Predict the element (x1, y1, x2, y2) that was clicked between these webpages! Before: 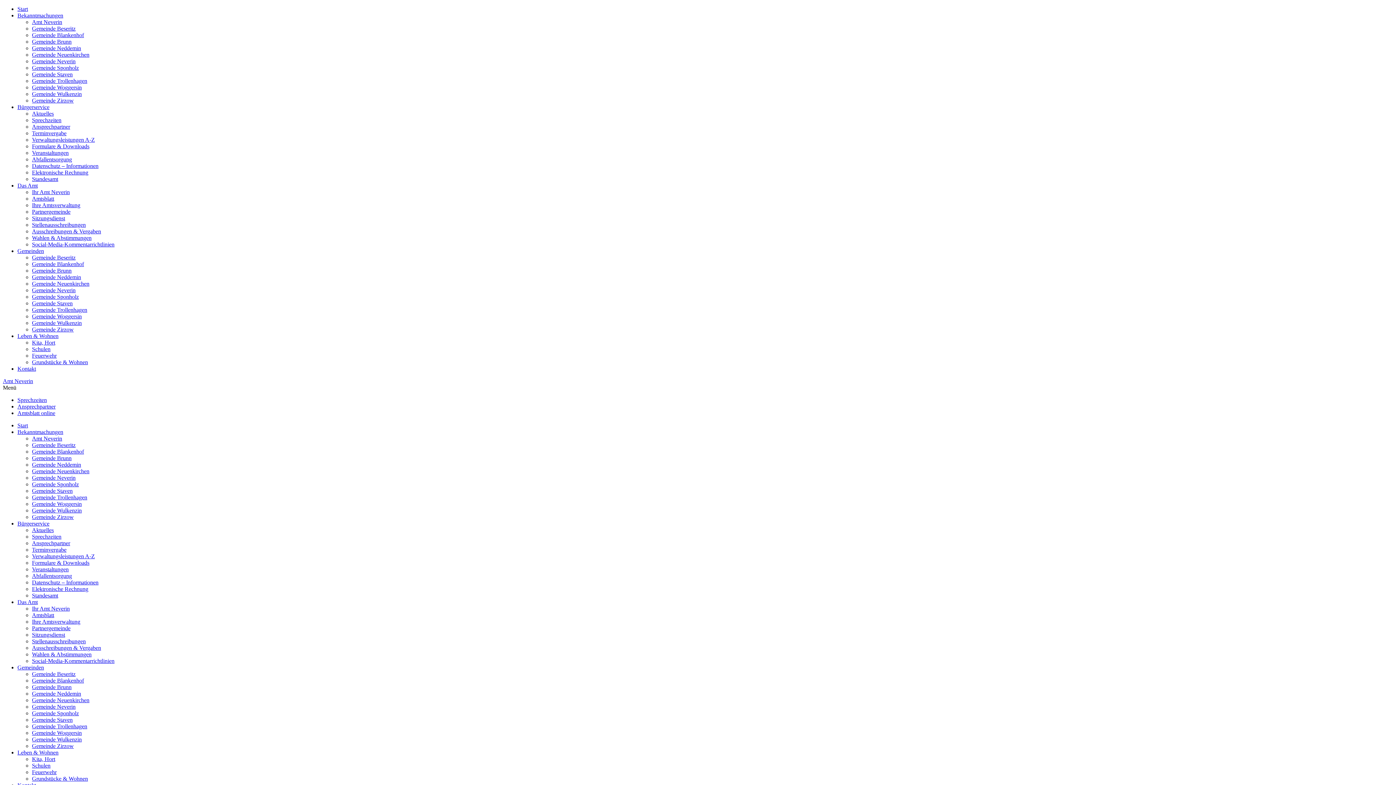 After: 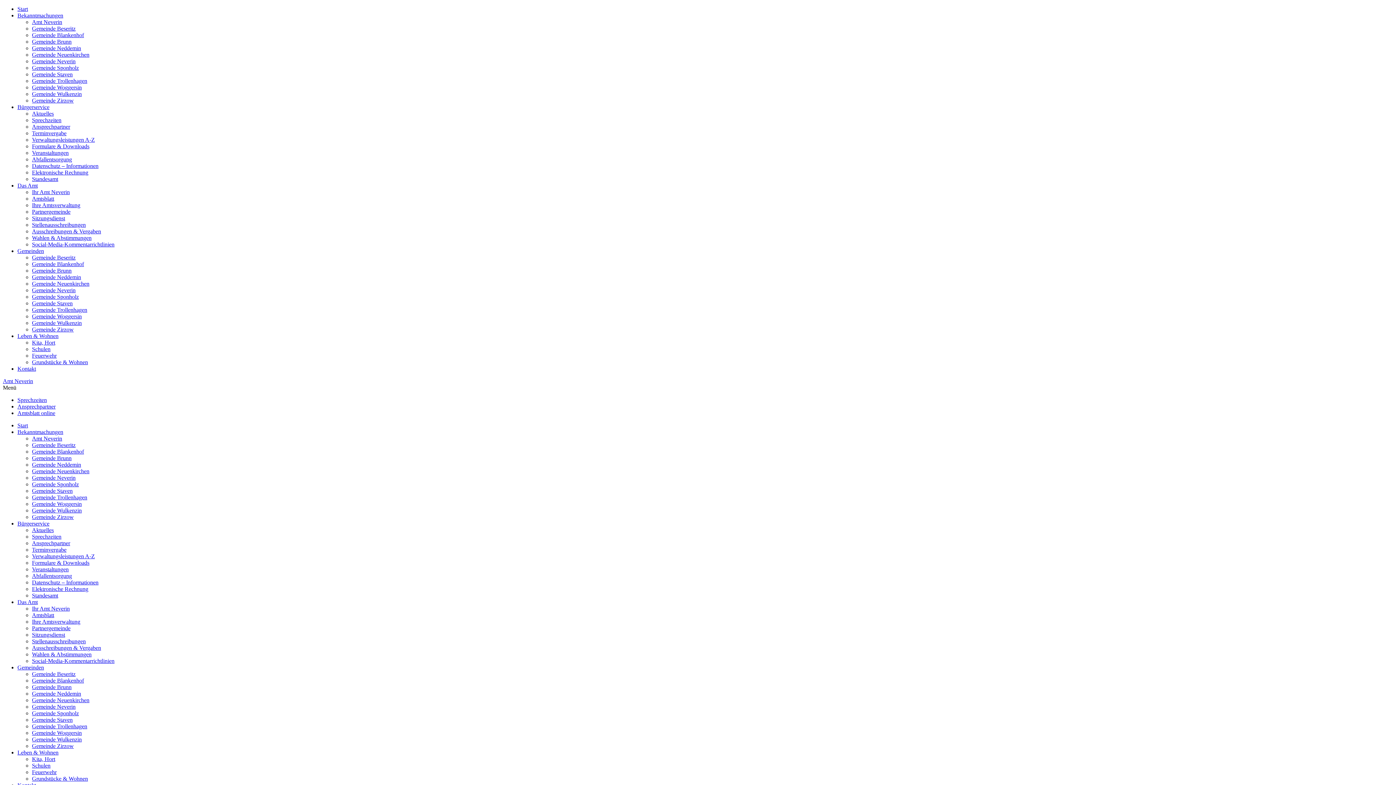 Action: bbox: (32, 267, 71, 273) label: Gemeinde Brunn